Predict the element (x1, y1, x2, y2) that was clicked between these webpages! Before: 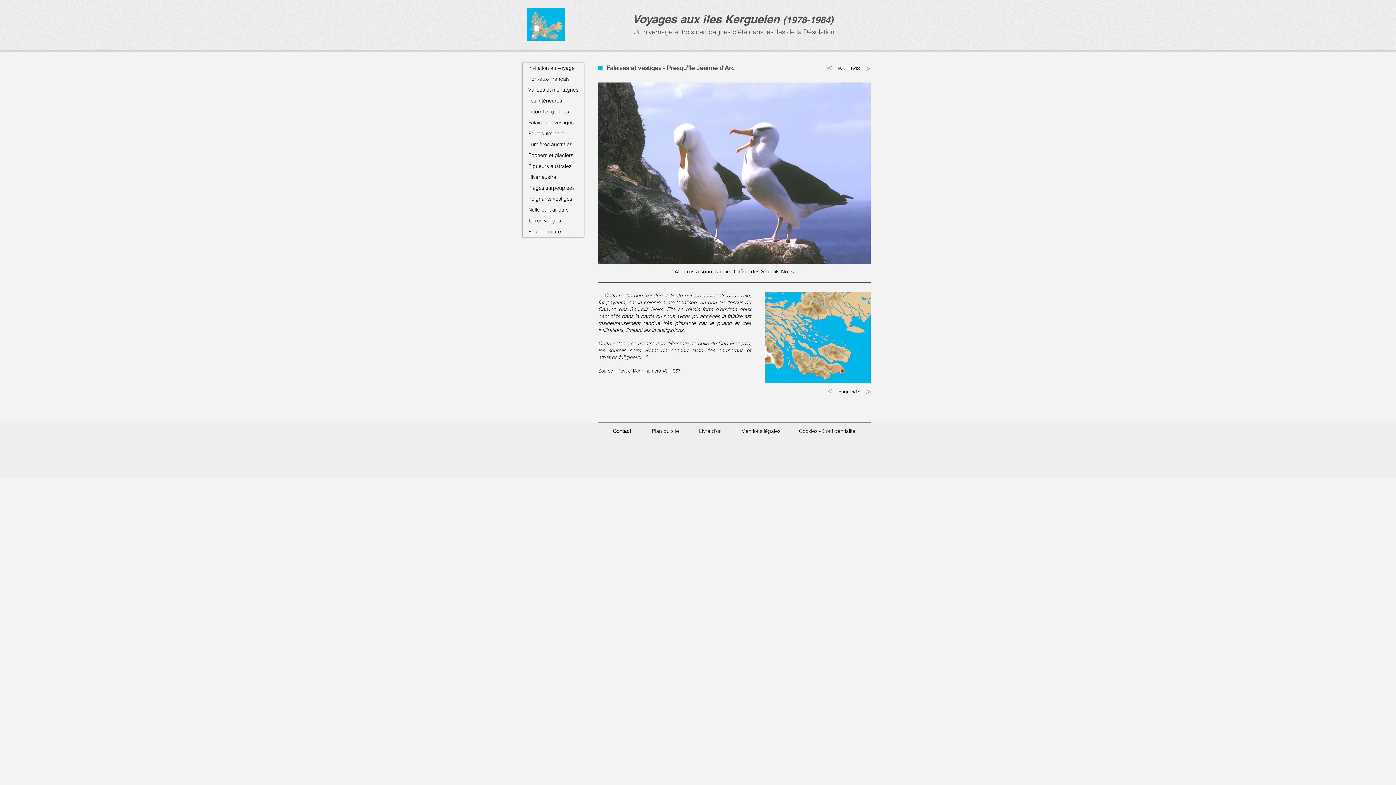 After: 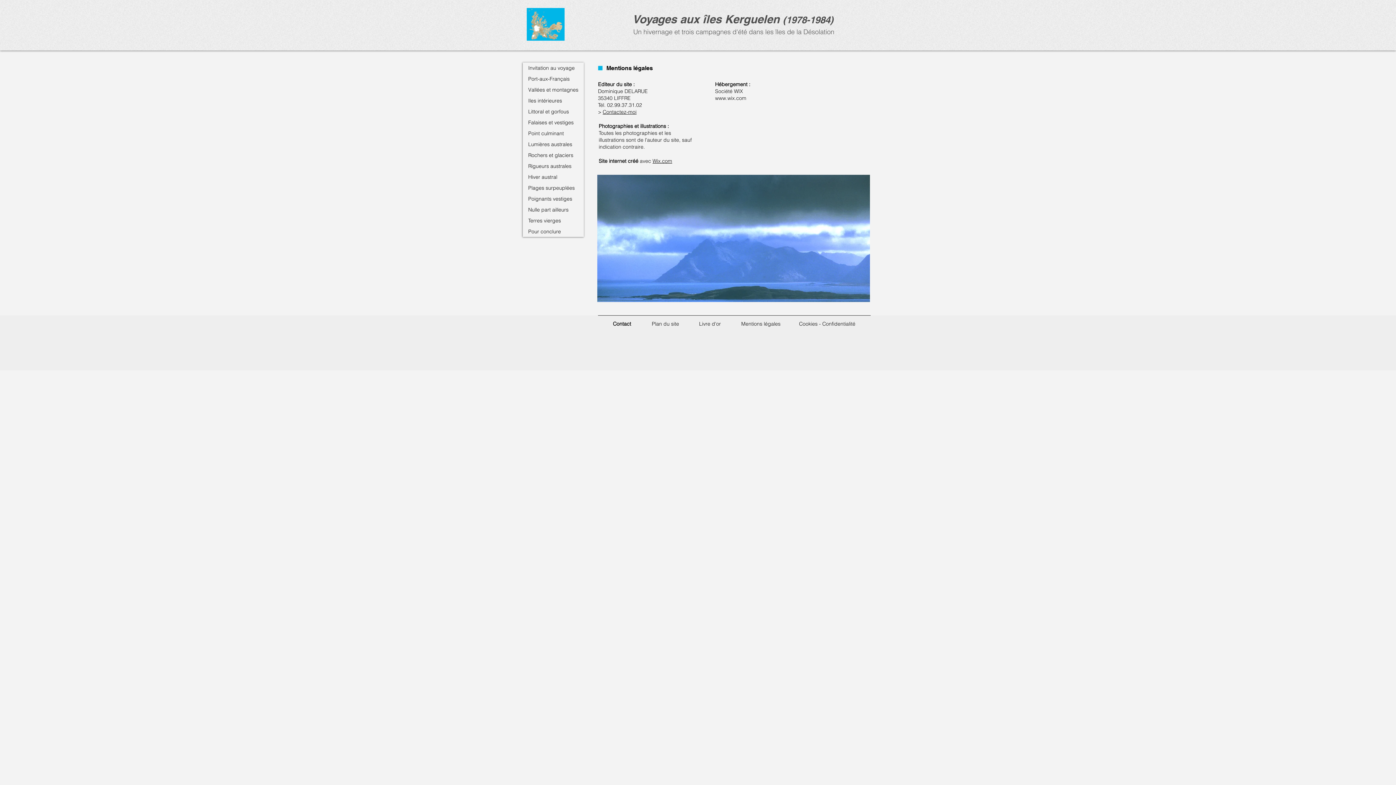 Action: label: Mentions légales bbox: (741, 428, 780, 434)